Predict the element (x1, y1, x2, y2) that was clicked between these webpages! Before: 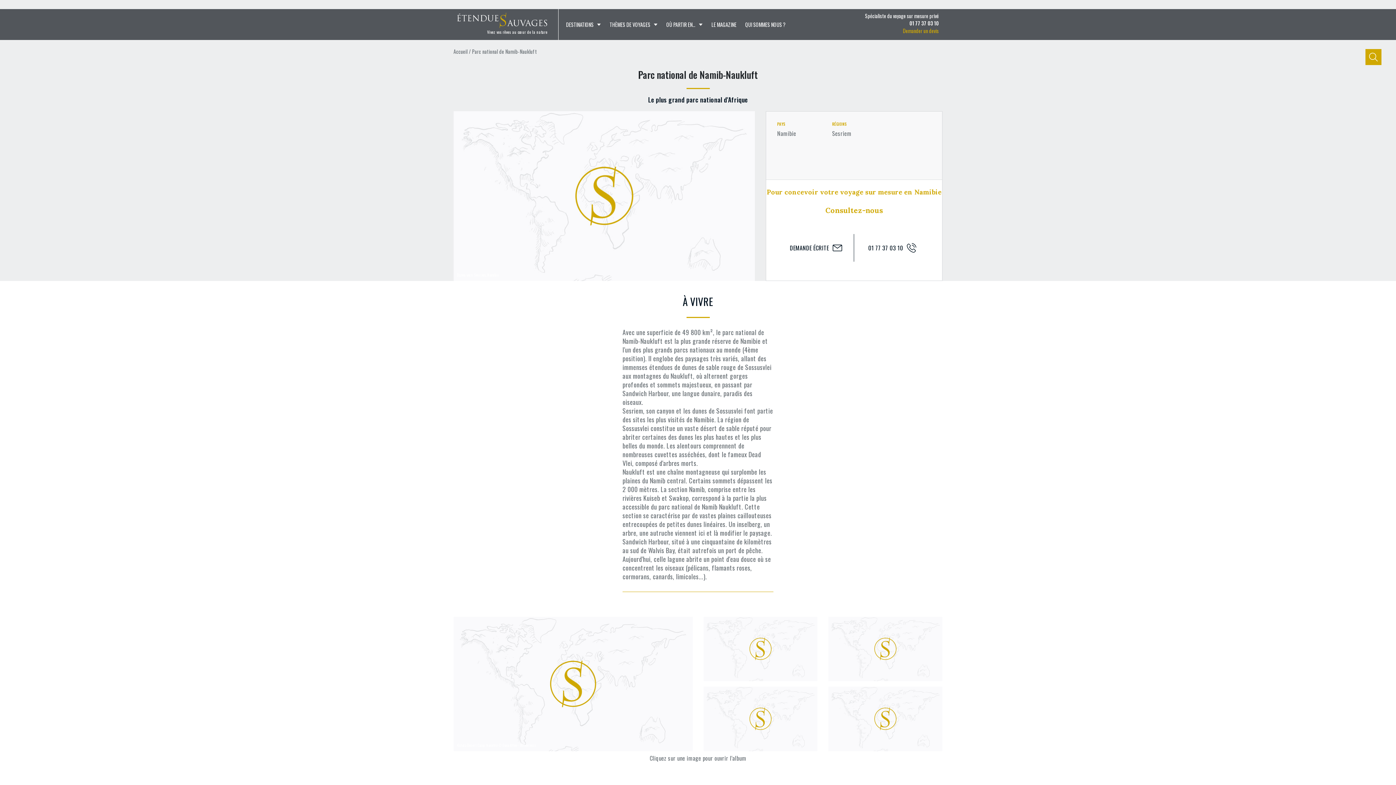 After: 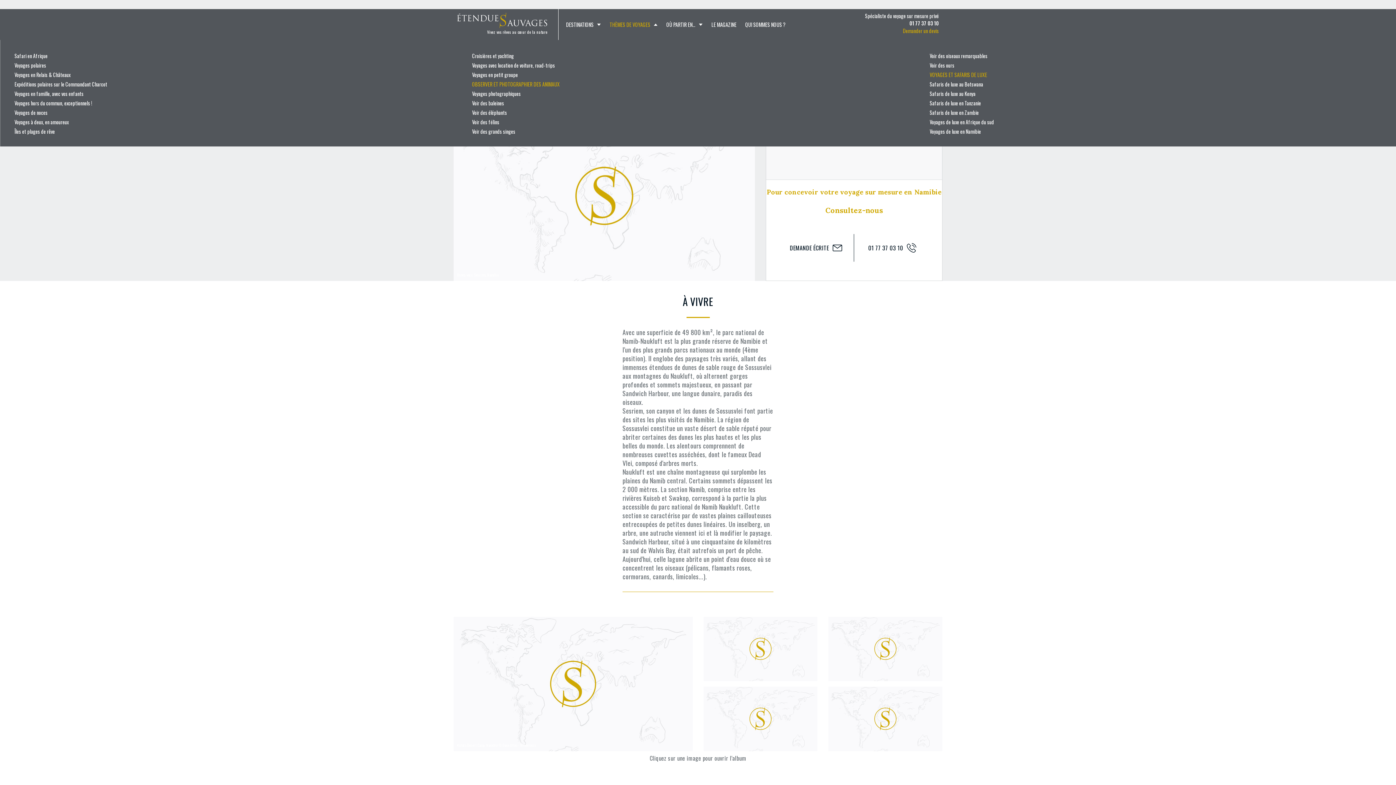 Action: bbox: (606, 9, 661, 40) label: THÈMES DE VOYAGES